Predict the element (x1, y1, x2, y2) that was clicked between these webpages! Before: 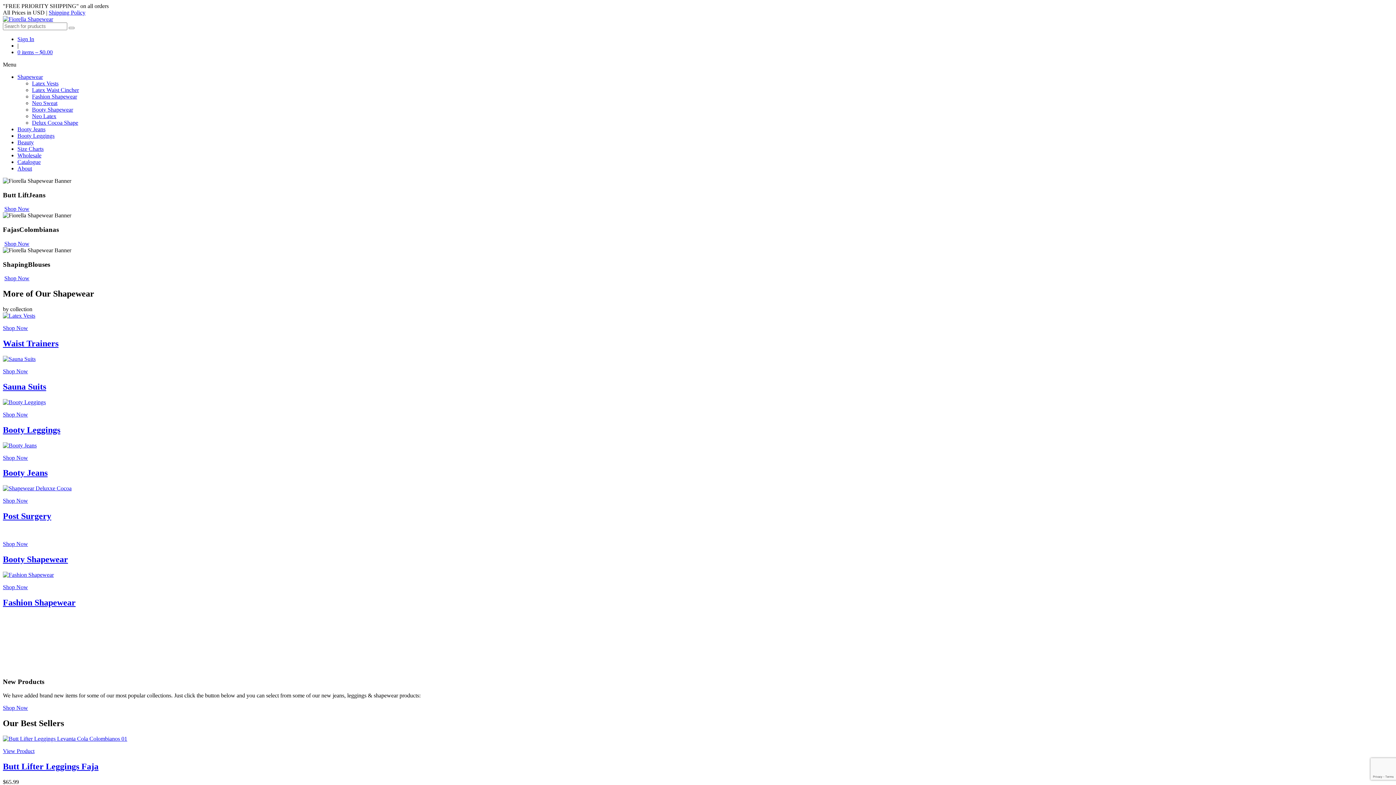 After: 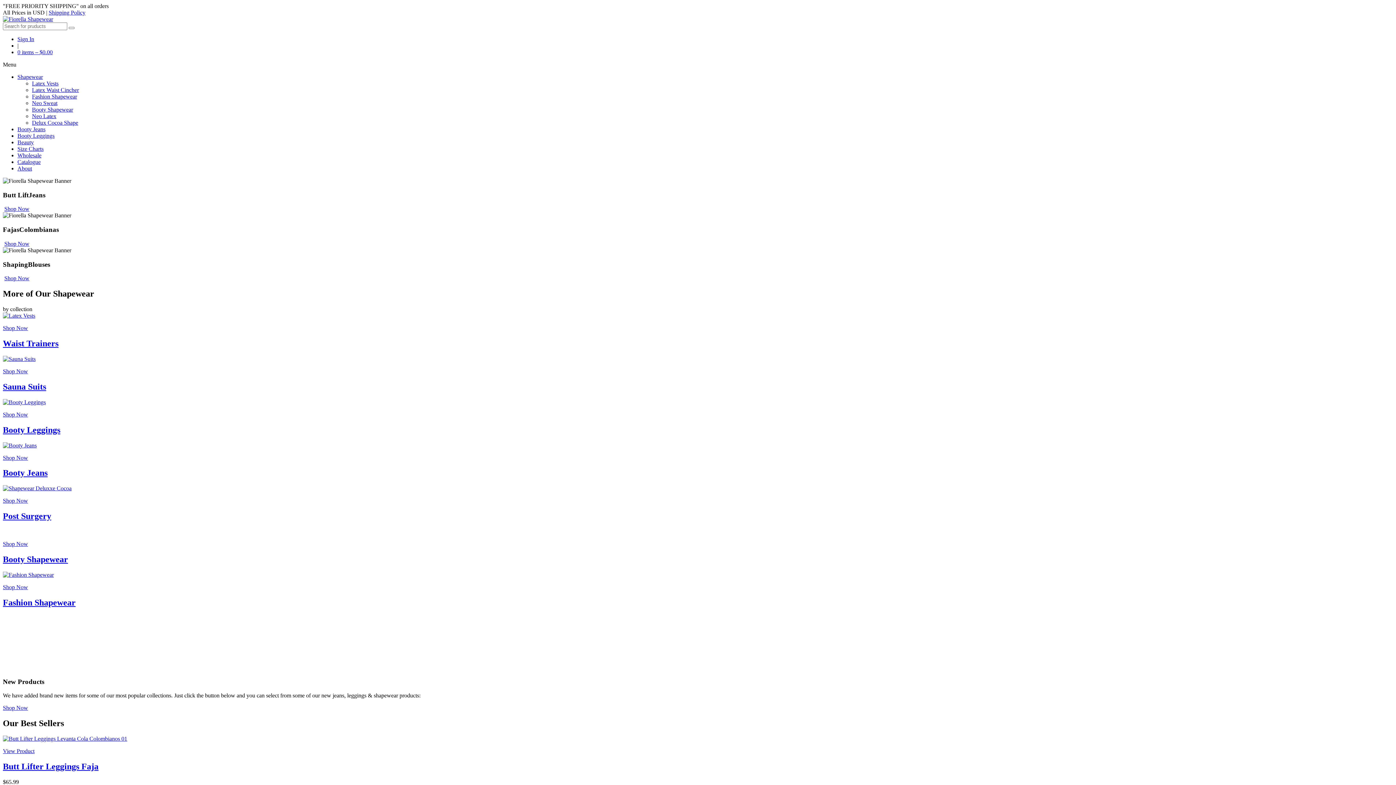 Action: label: Butt Lifter Leggings Faja bbox: (2, 762, 98, 771)